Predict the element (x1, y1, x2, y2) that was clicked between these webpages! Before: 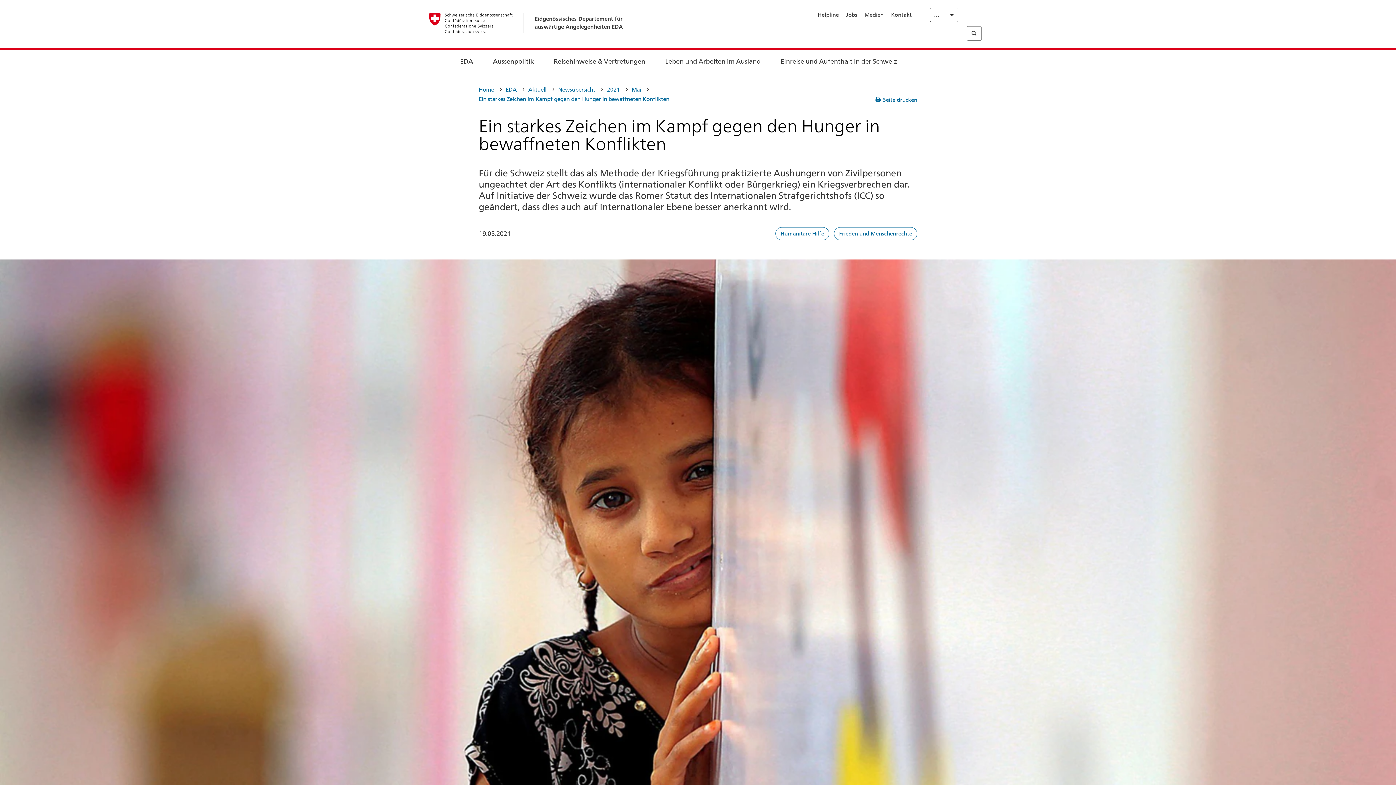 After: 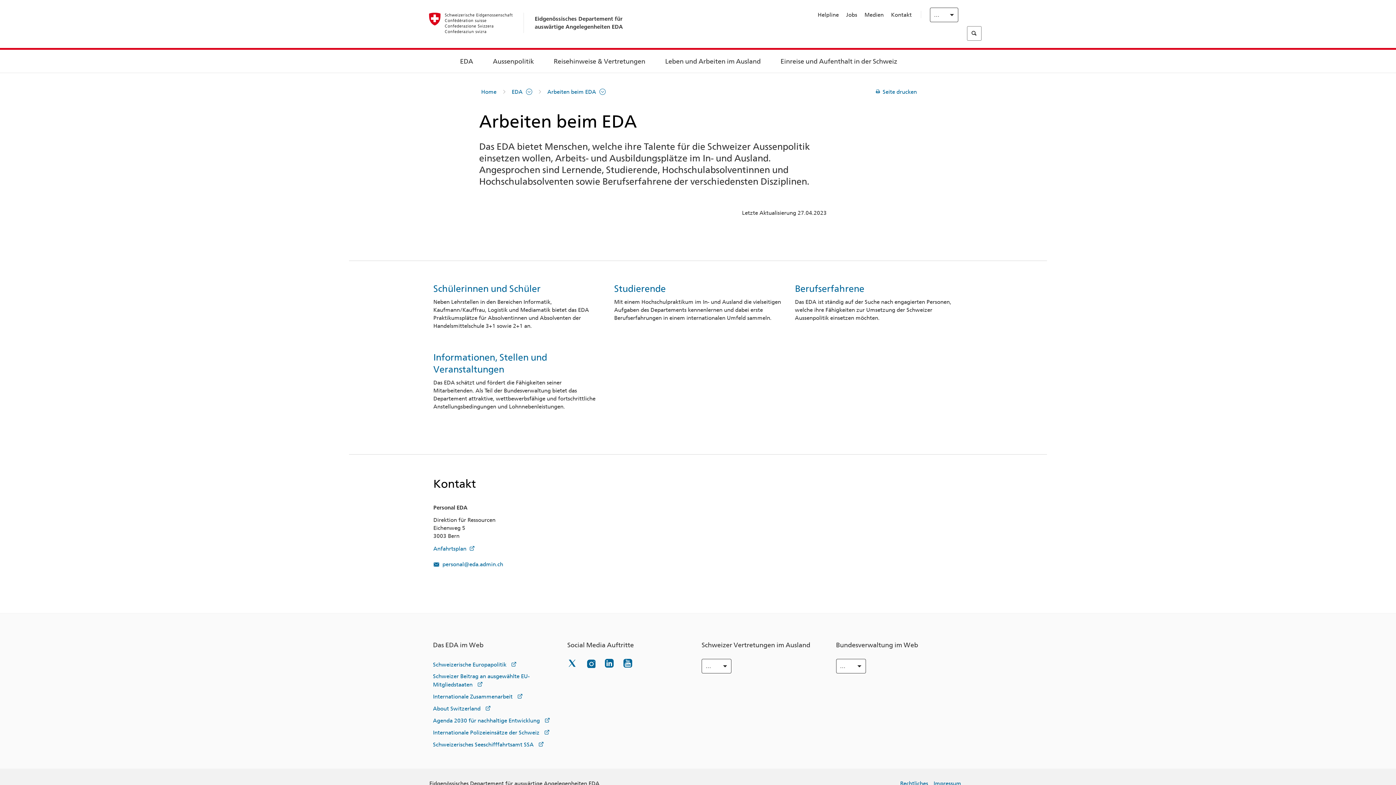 Action: label: Jobs bbox: (846, 11, 857, 18)